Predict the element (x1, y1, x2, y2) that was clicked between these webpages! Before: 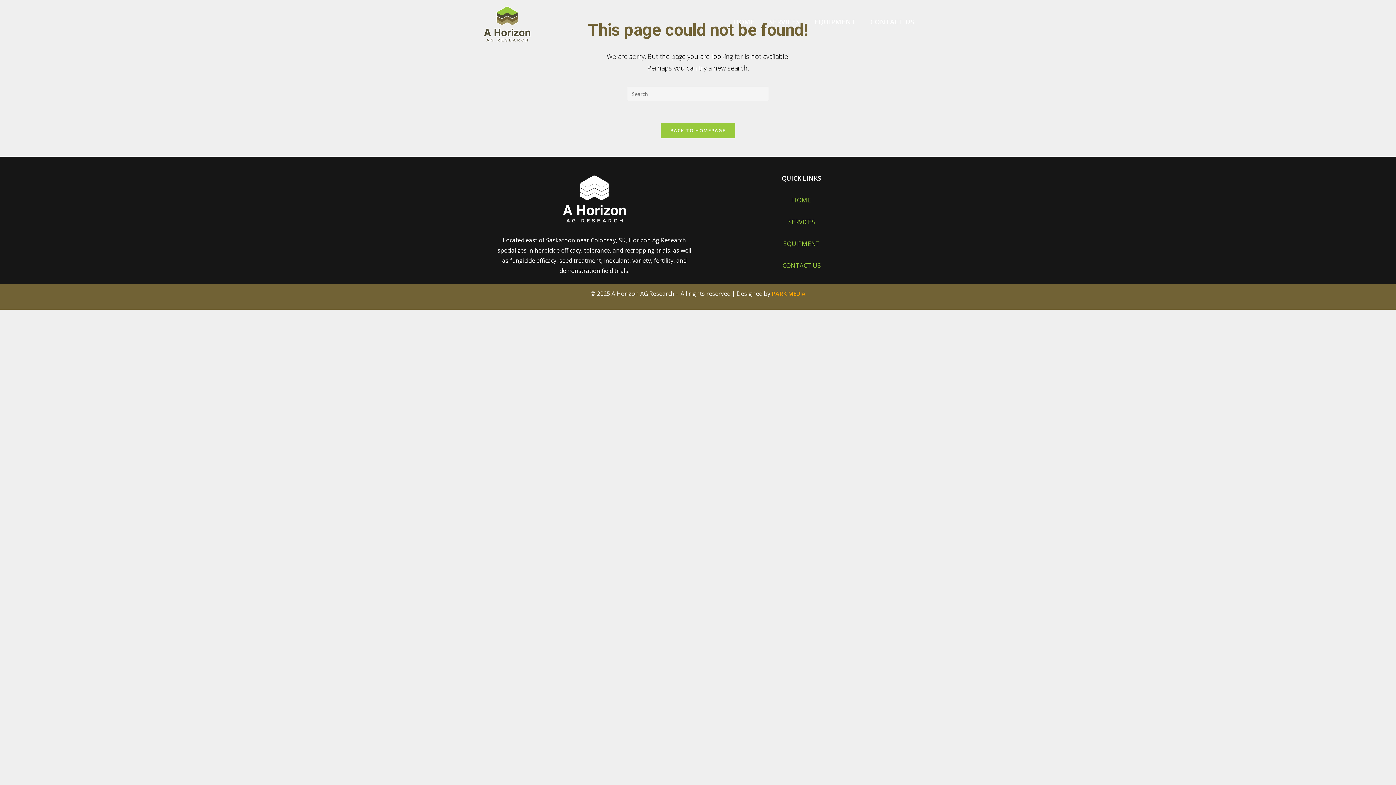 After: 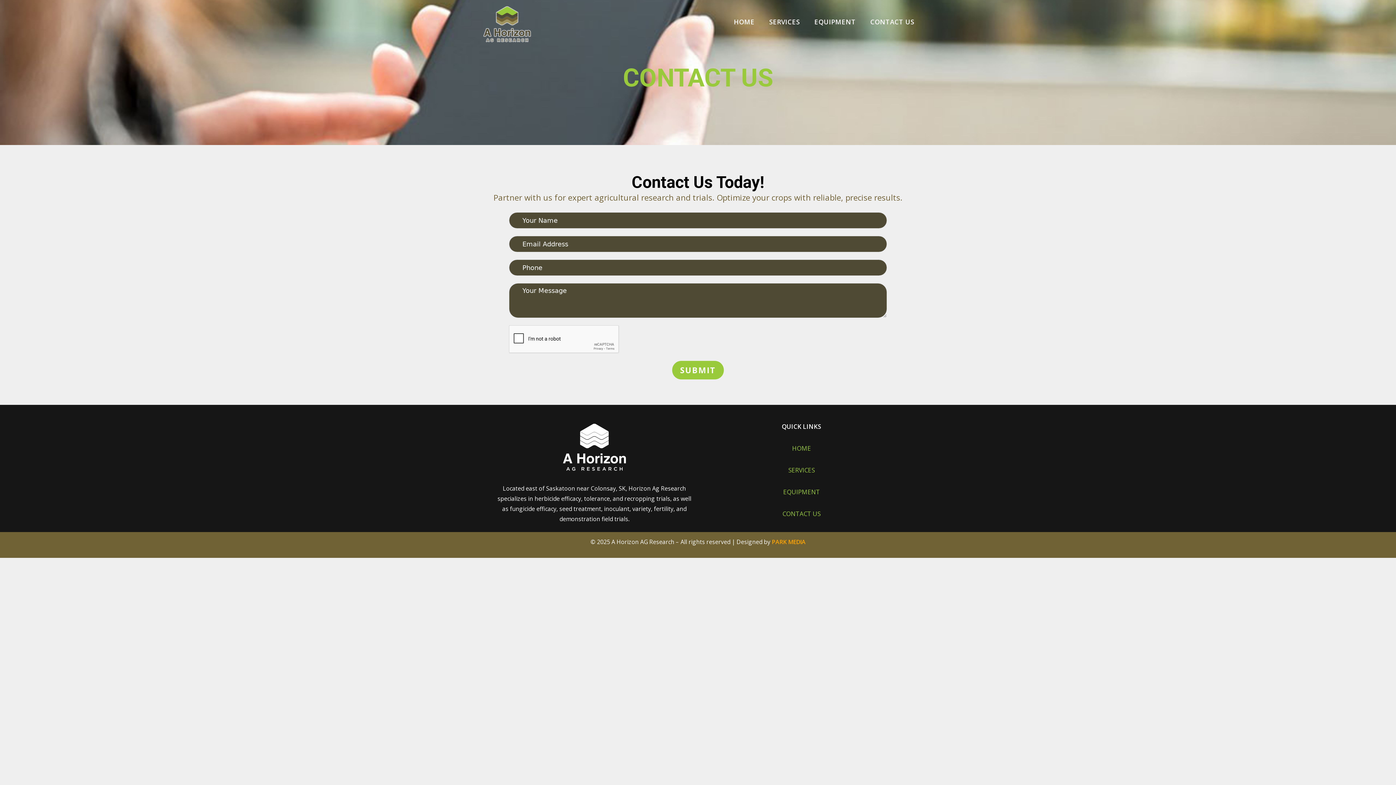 Action: label: CONTACT US bbox: (863, 3, 921, 40)